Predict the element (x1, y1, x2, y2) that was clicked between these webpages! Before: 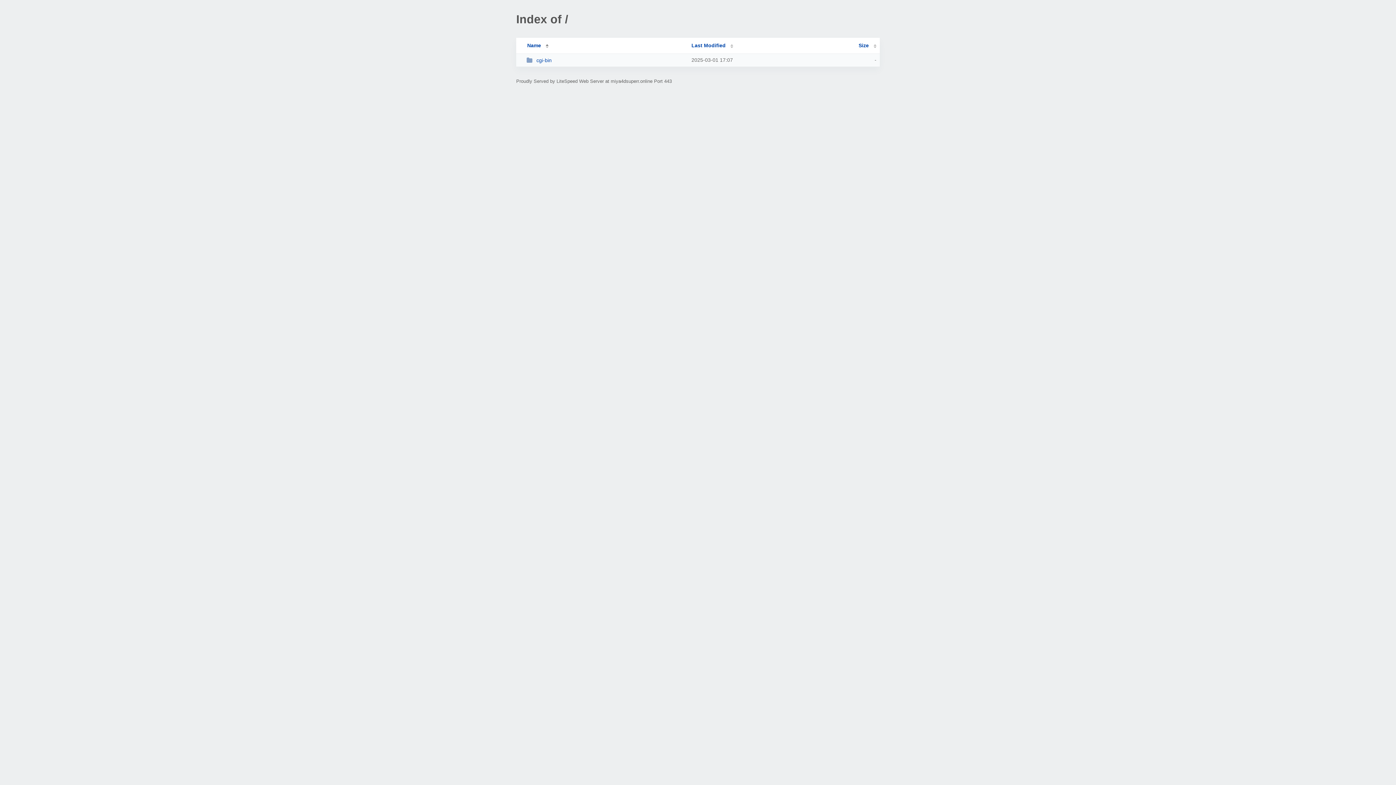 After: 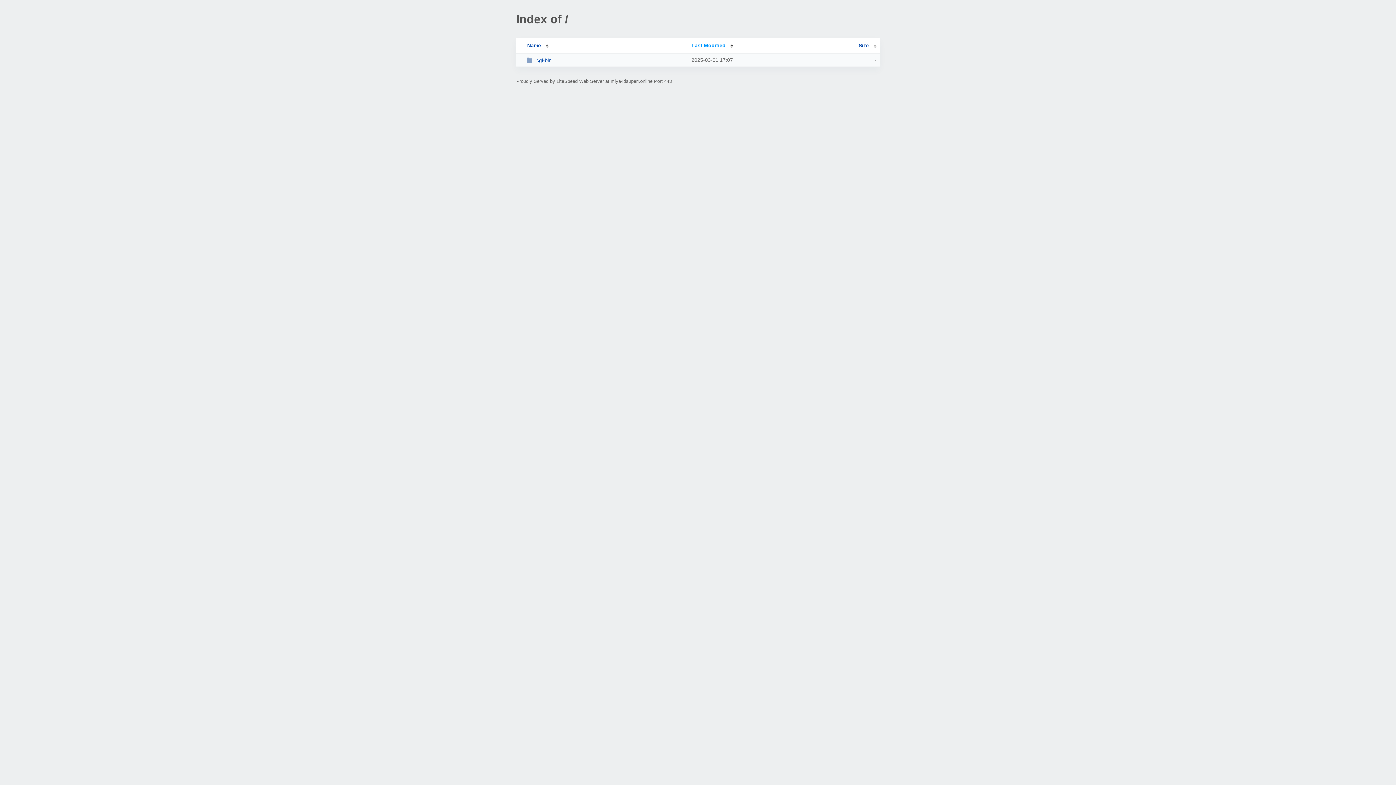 Action: bbox: (691, 42, 733, 48) label: Last Modified